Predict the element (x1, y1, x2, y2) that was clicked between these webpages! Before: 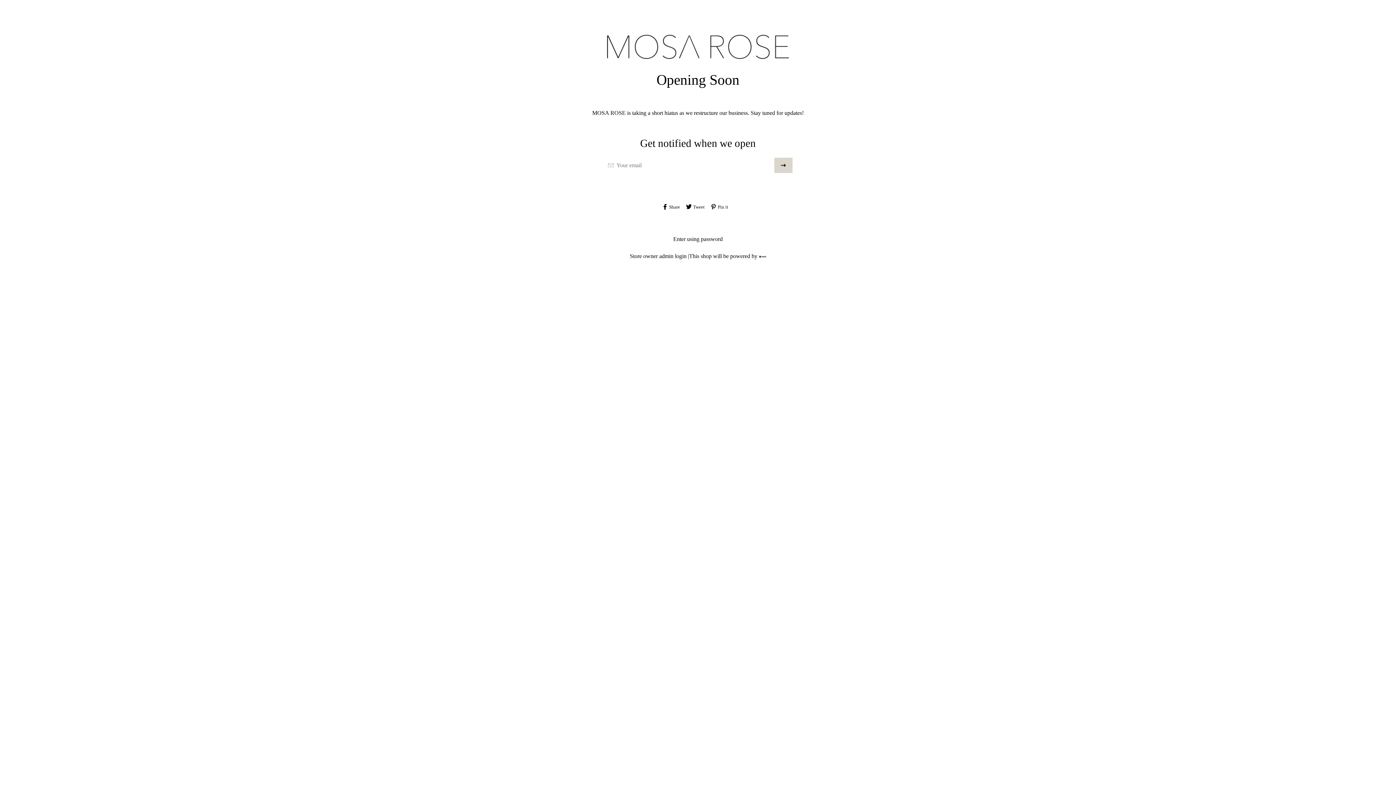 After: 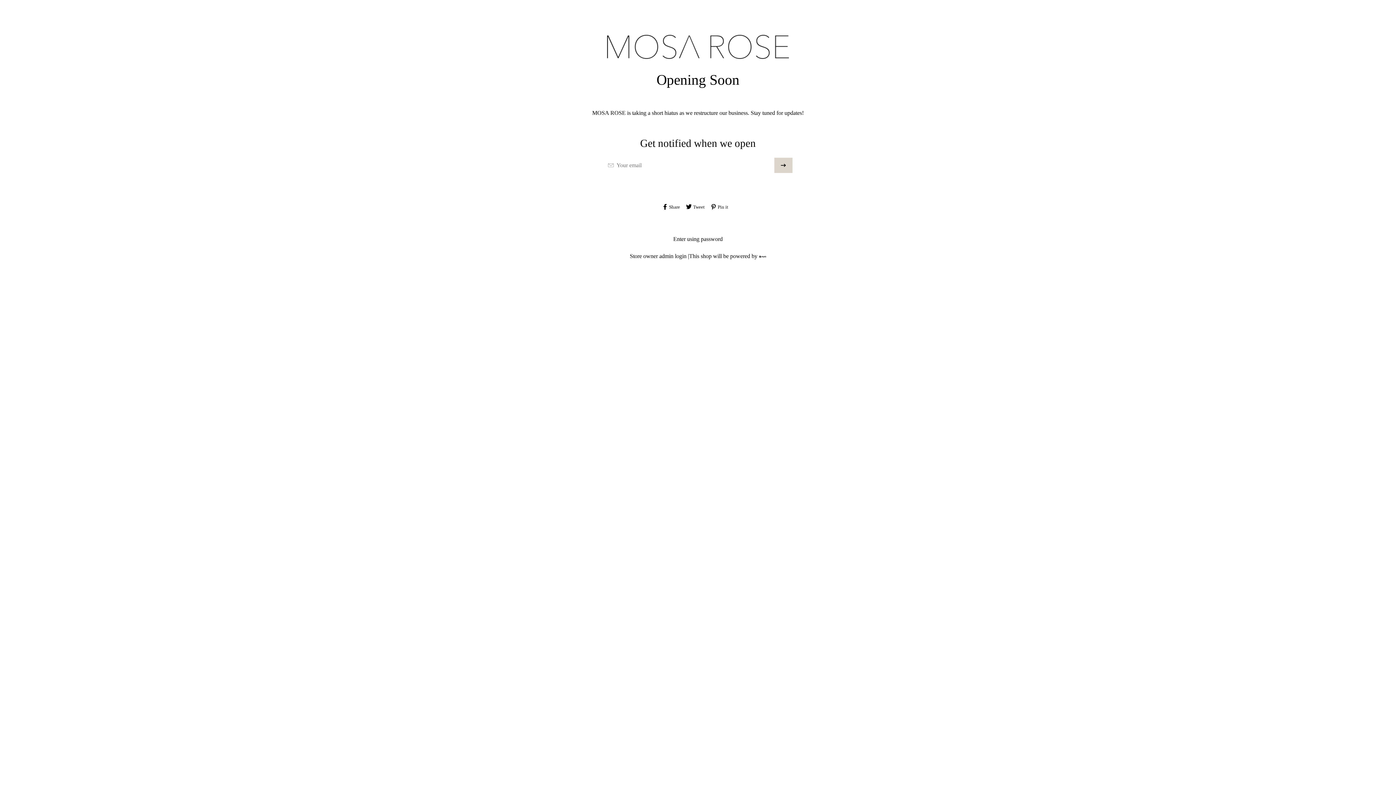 Action: bbox: (710, 203, 728, 211) label: Pin it
Pin on Pinterest